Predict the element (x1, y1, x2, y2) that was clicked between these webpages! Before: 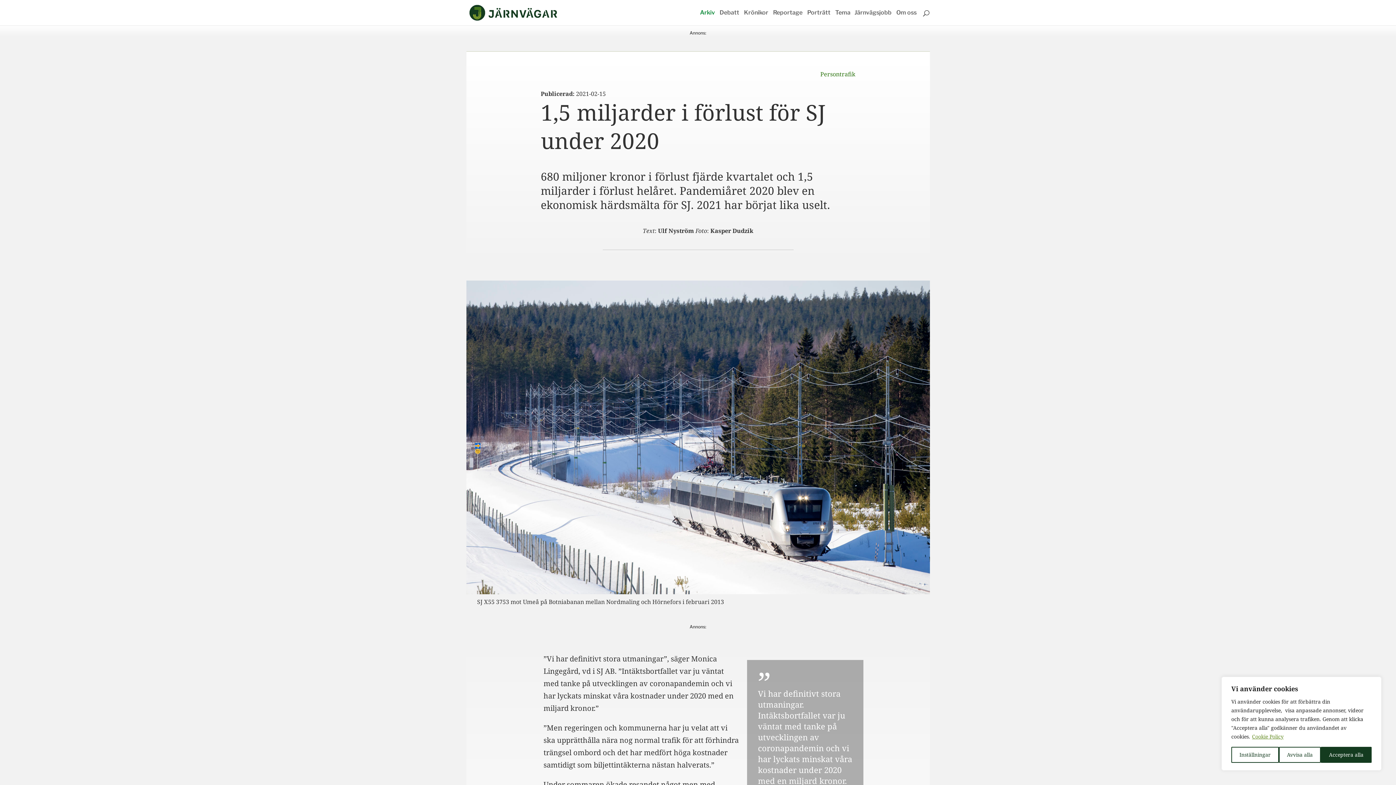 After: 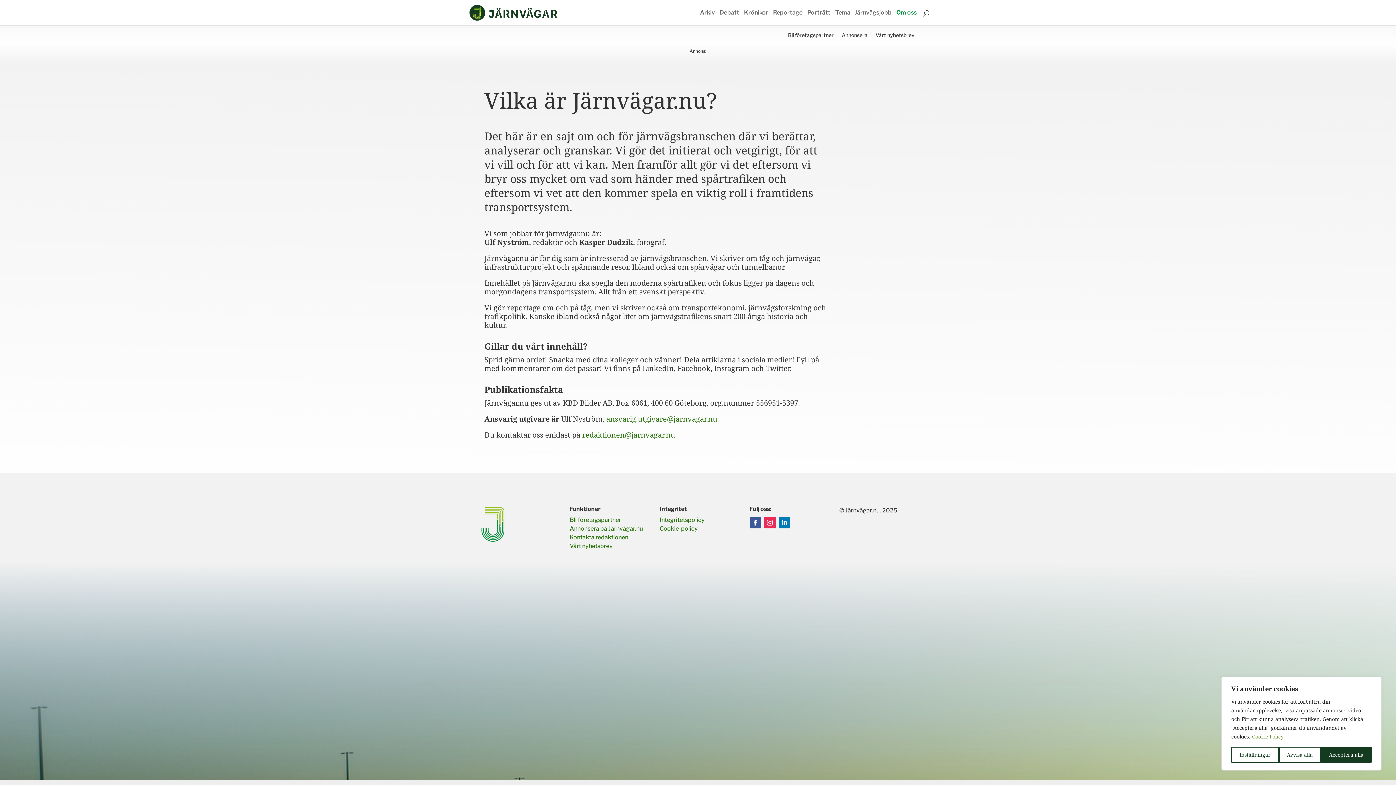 Action: label: Om oss bbox: (896, 10, 924, 25)